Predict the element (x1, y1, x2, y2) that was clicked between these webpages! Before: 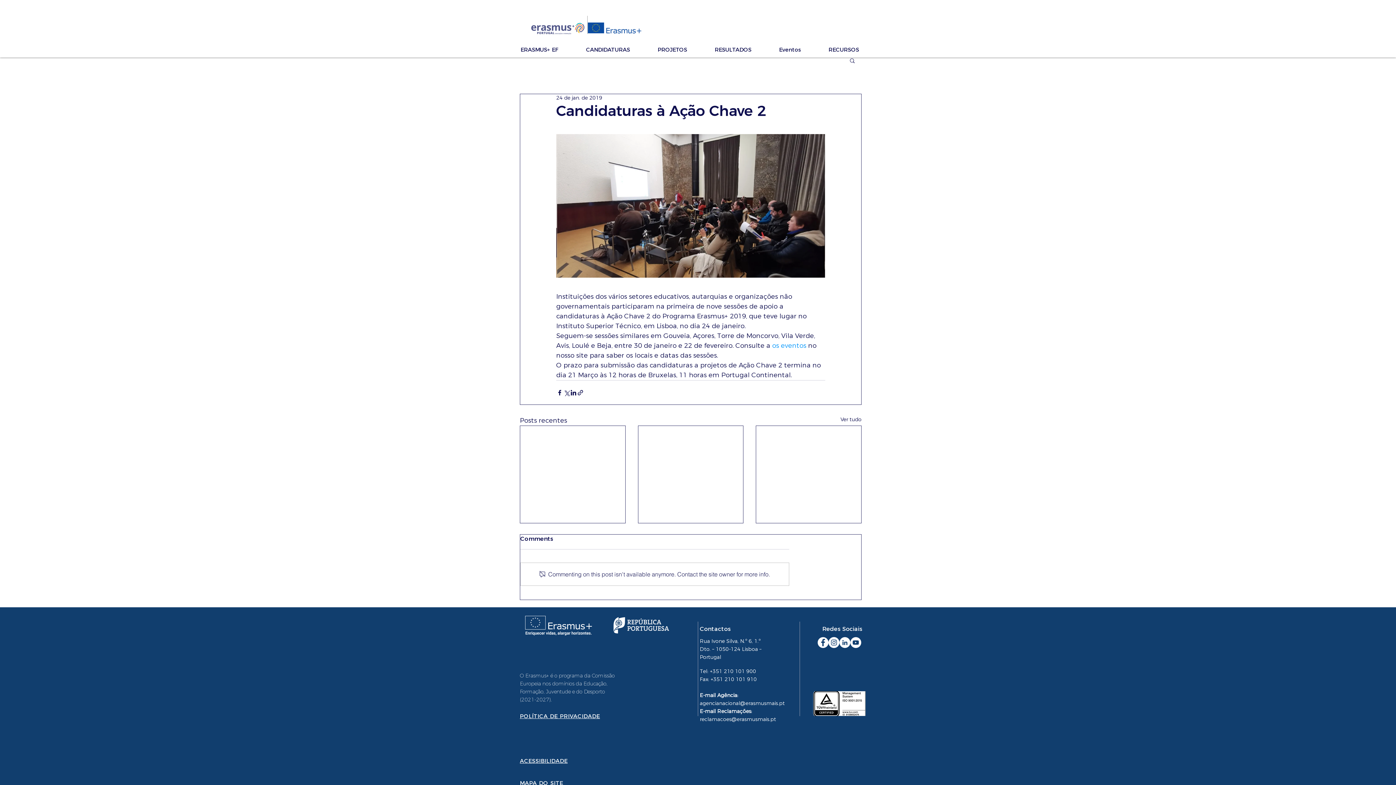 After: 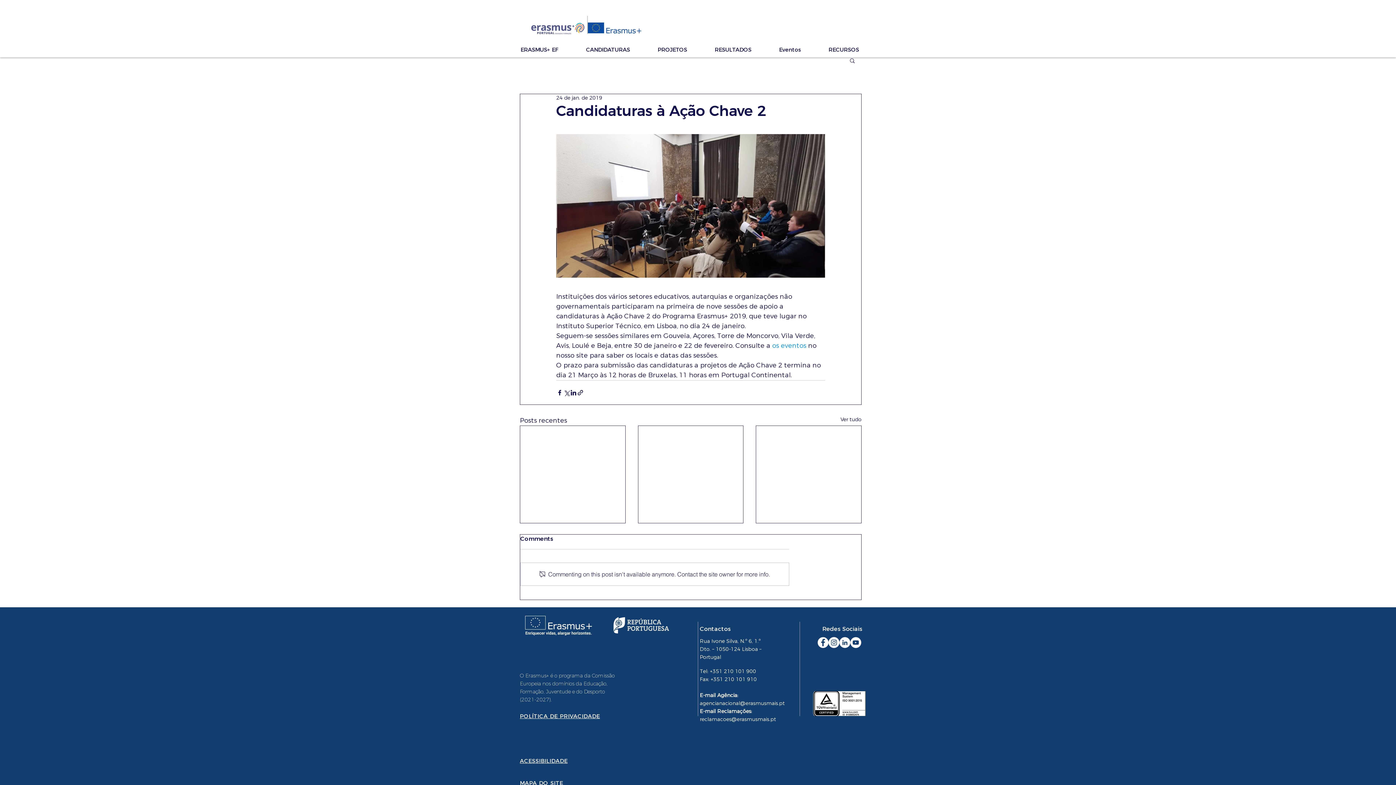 Action: label: ERASMUS+ EF bbox: (517, 45, 582, 53)